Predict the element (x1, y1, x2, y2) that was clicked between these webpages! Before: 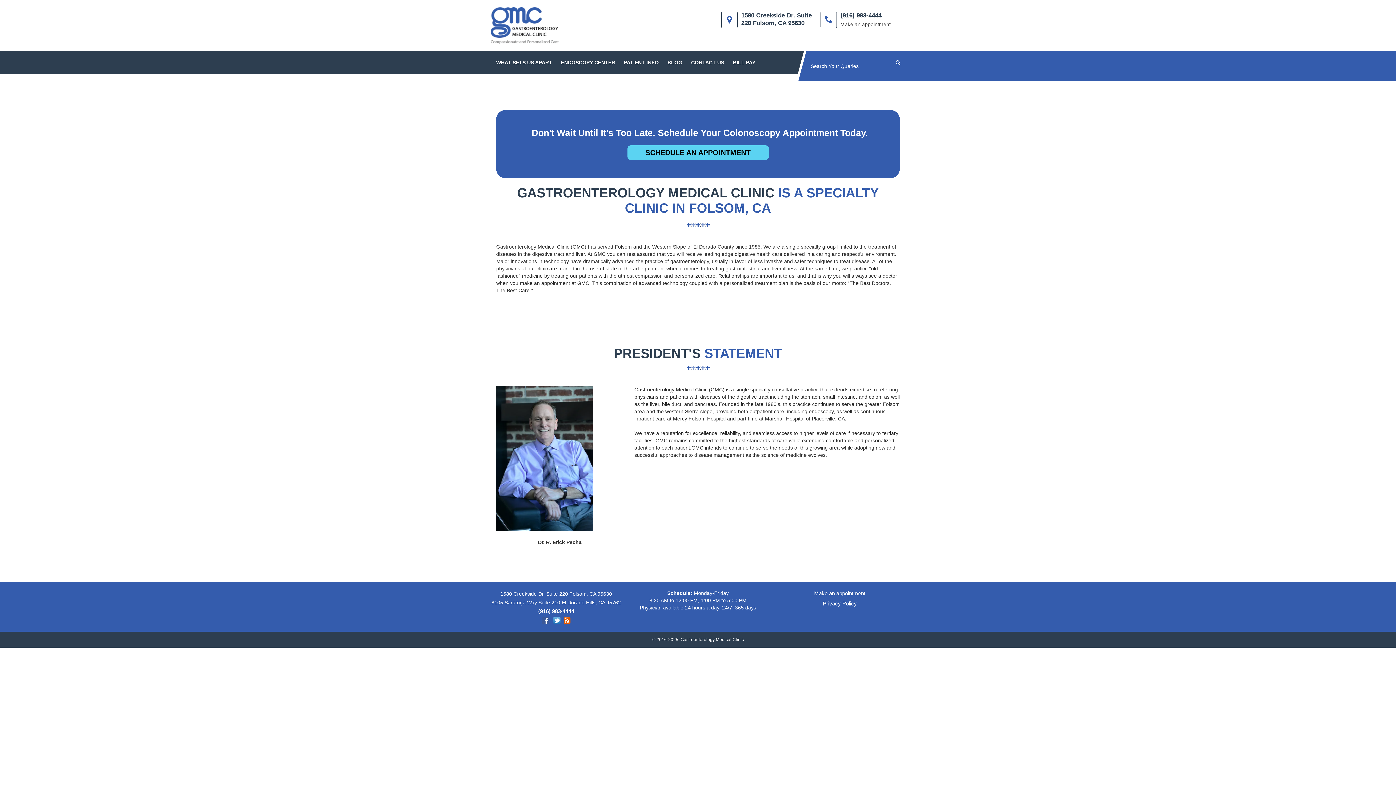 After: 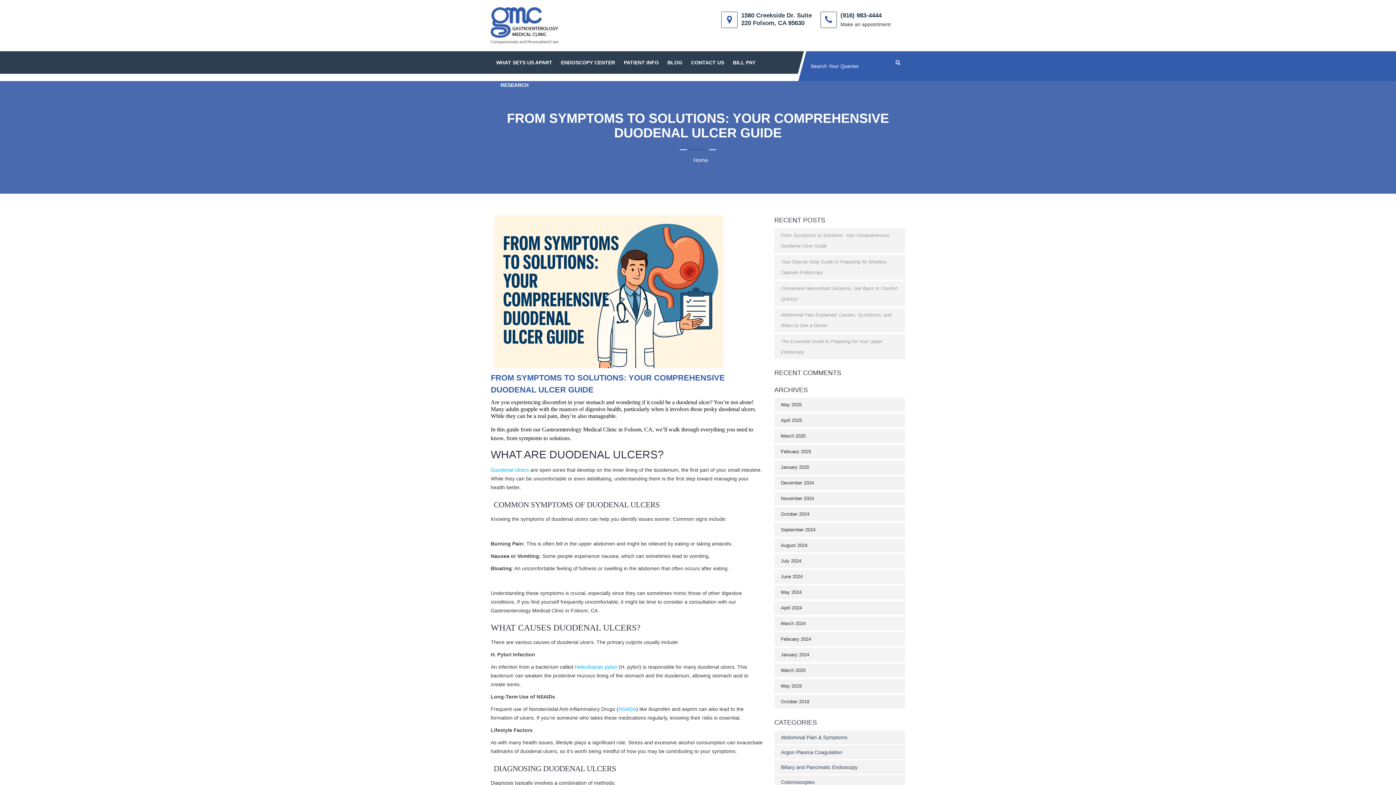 Action: bbox: (890, 55, 905, 69)